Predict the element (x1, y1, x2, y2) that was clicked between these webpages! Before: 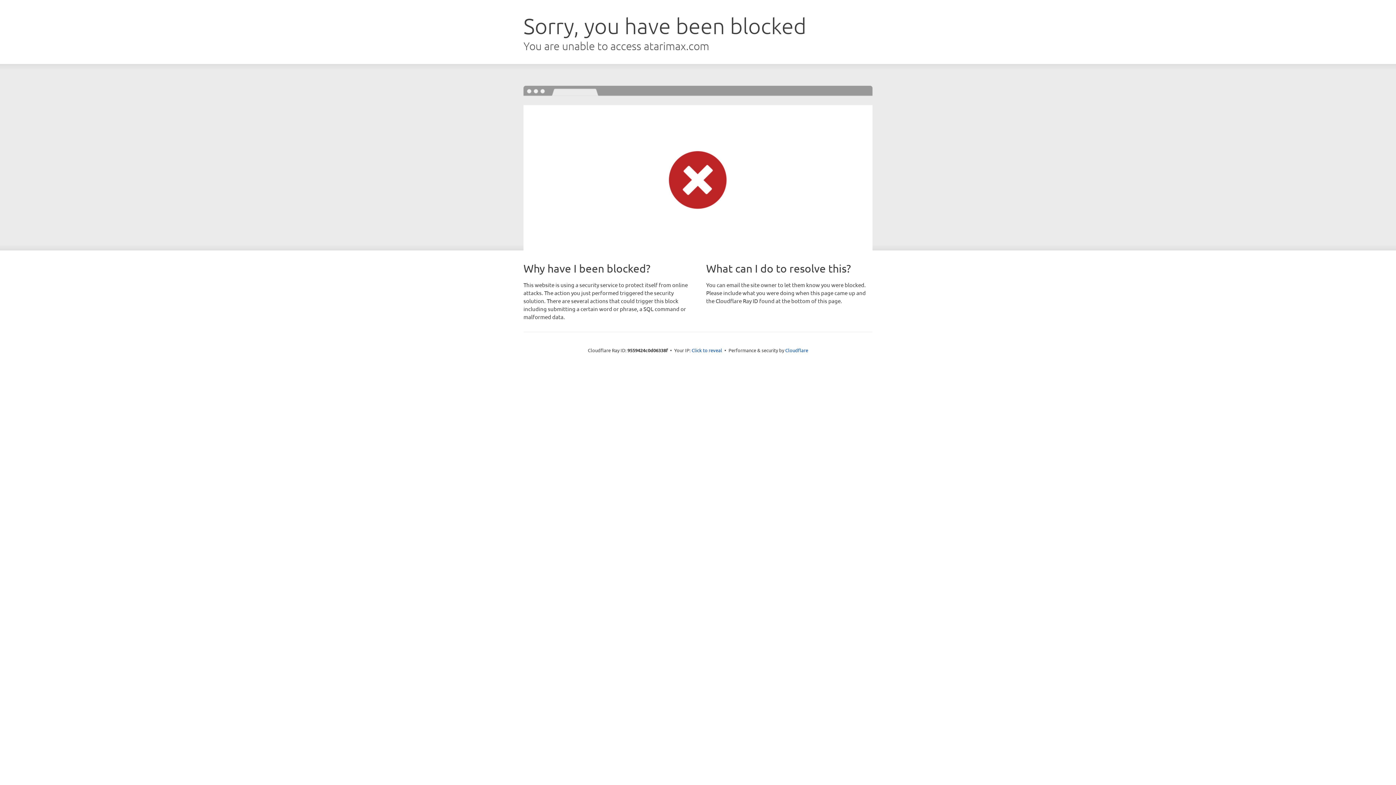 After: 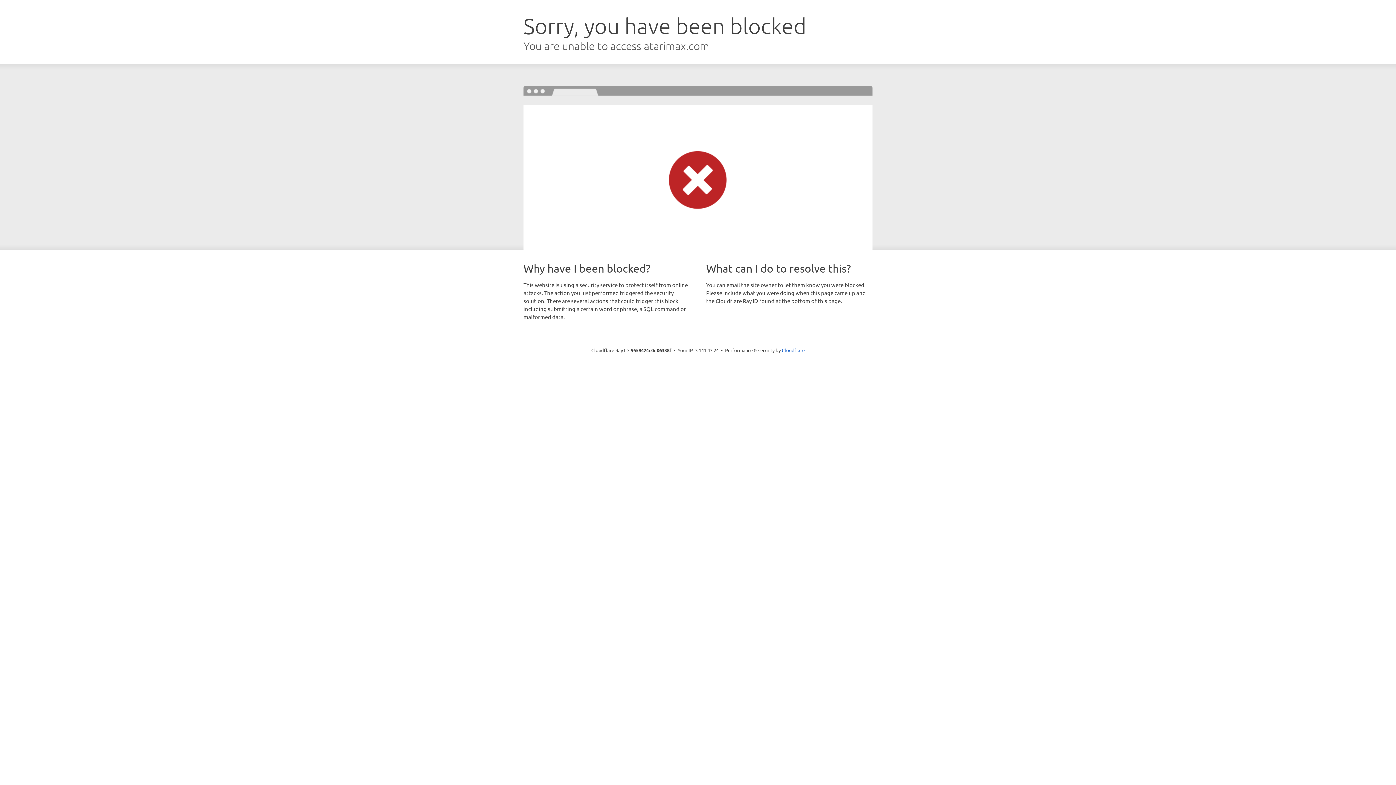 Action: label: Click to reveal bbox: (691, 346, 722, 353)